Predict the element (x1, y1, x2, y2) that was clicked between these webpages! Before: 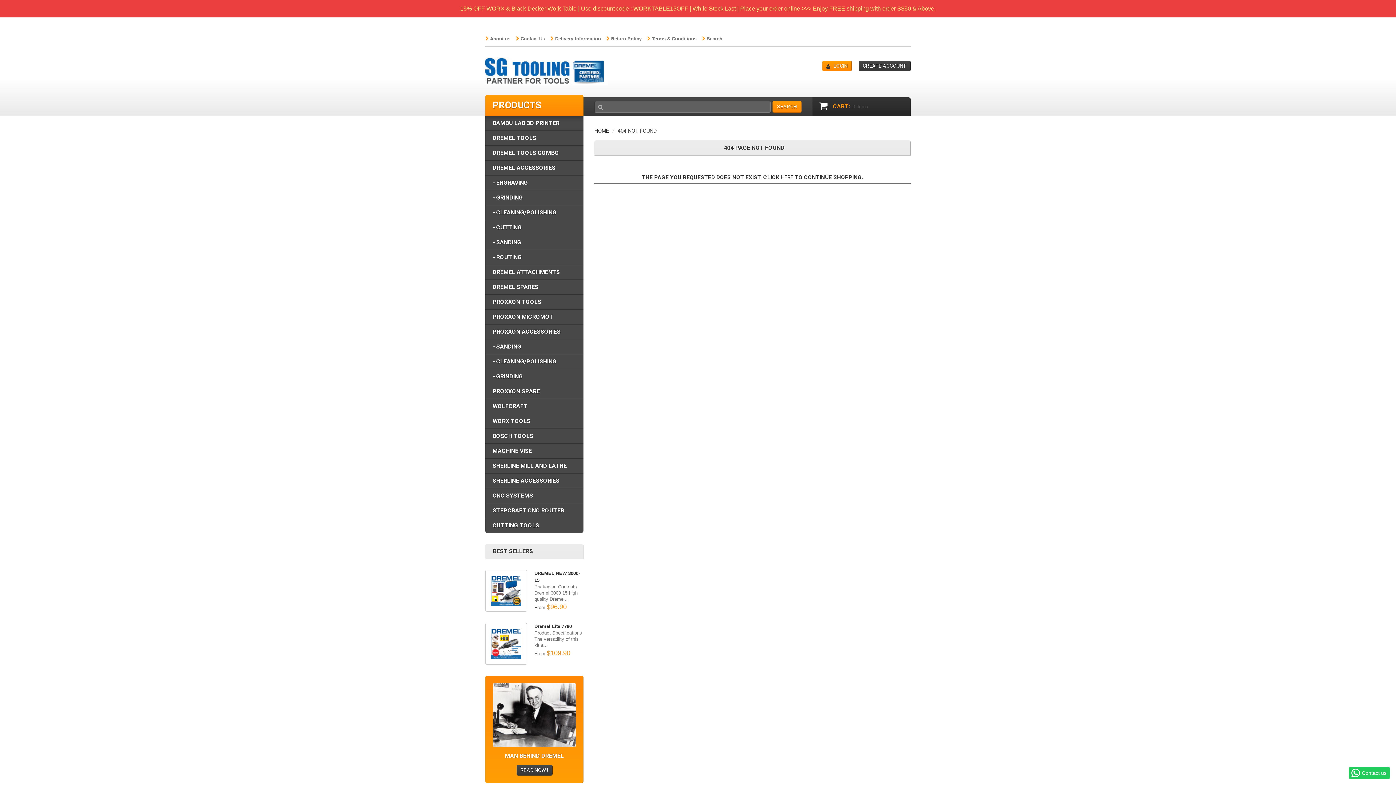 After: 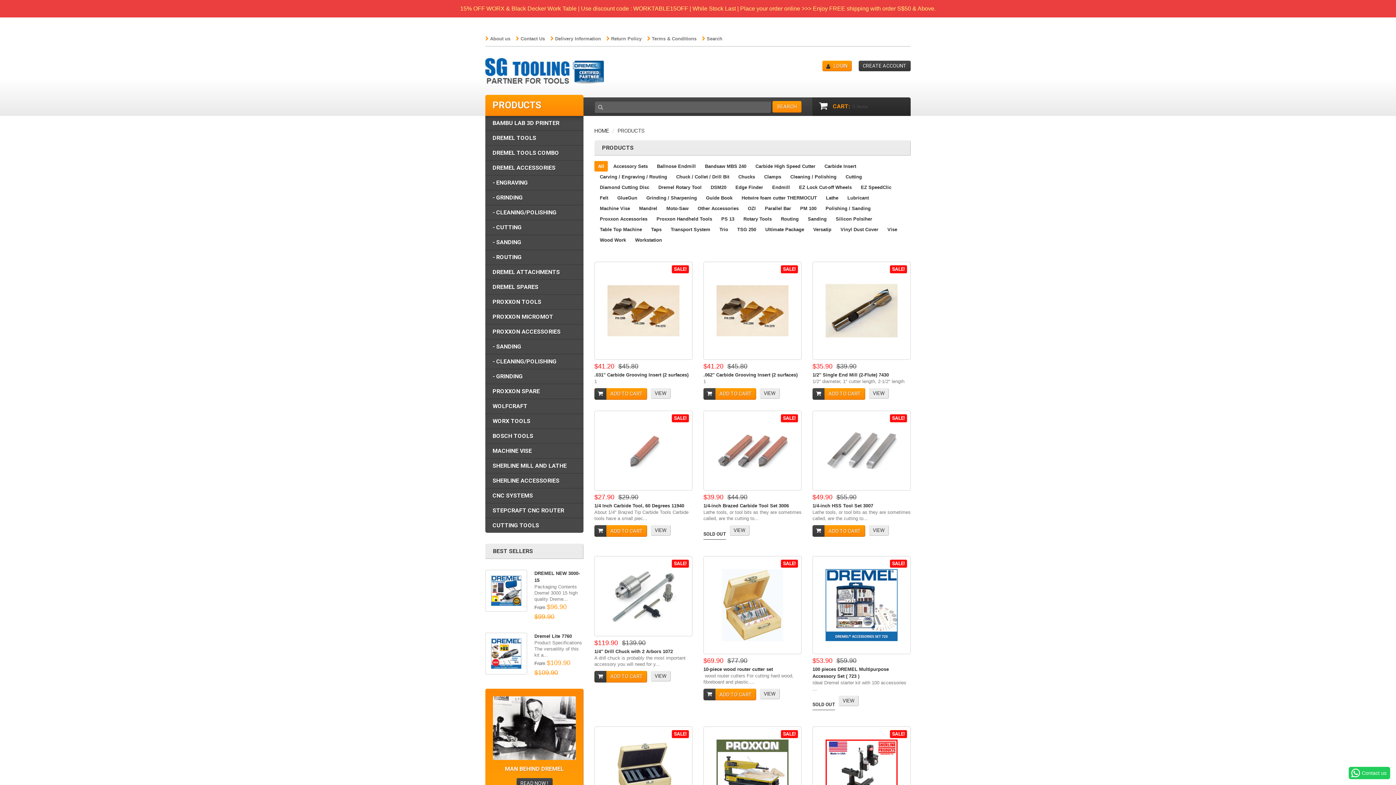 Action: bbox: (780, 174, 793, 180) label: HERE